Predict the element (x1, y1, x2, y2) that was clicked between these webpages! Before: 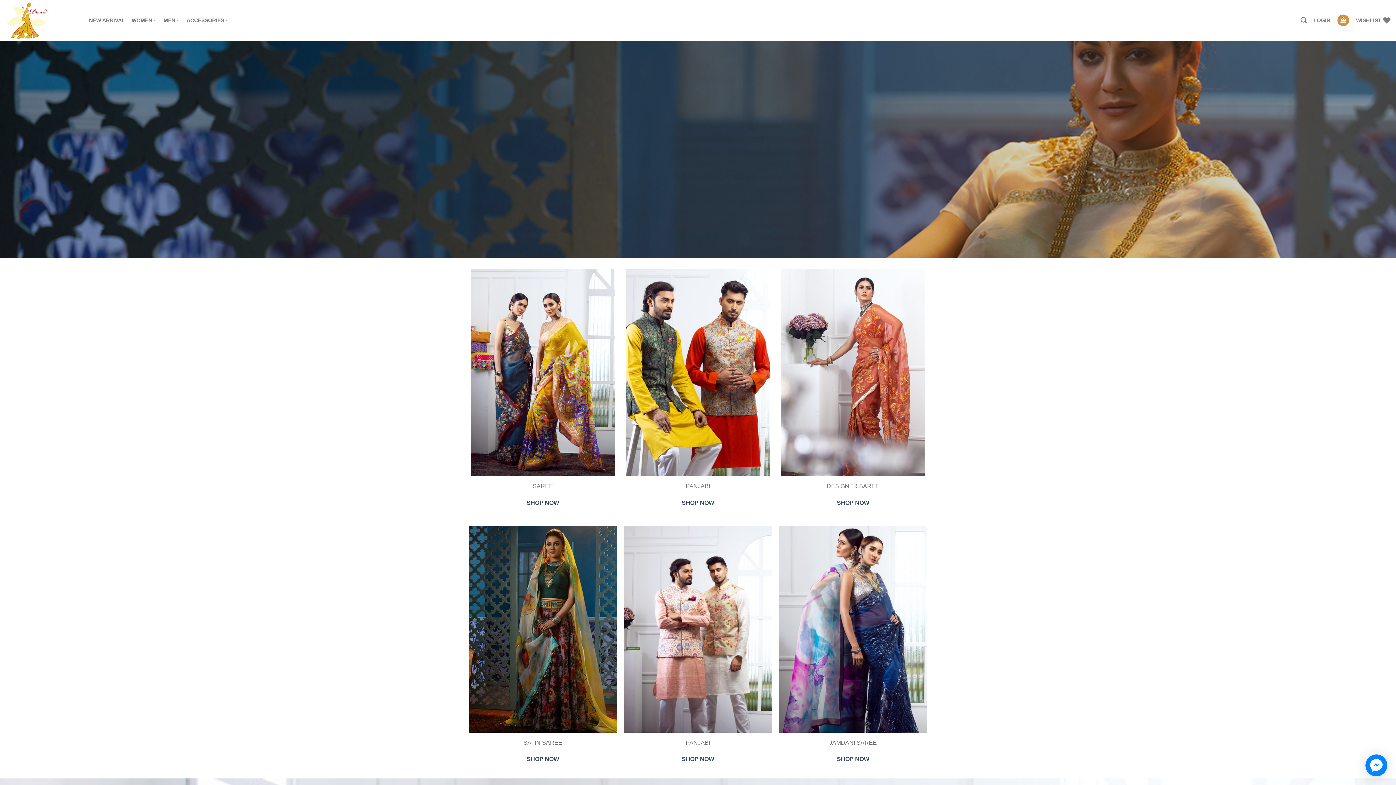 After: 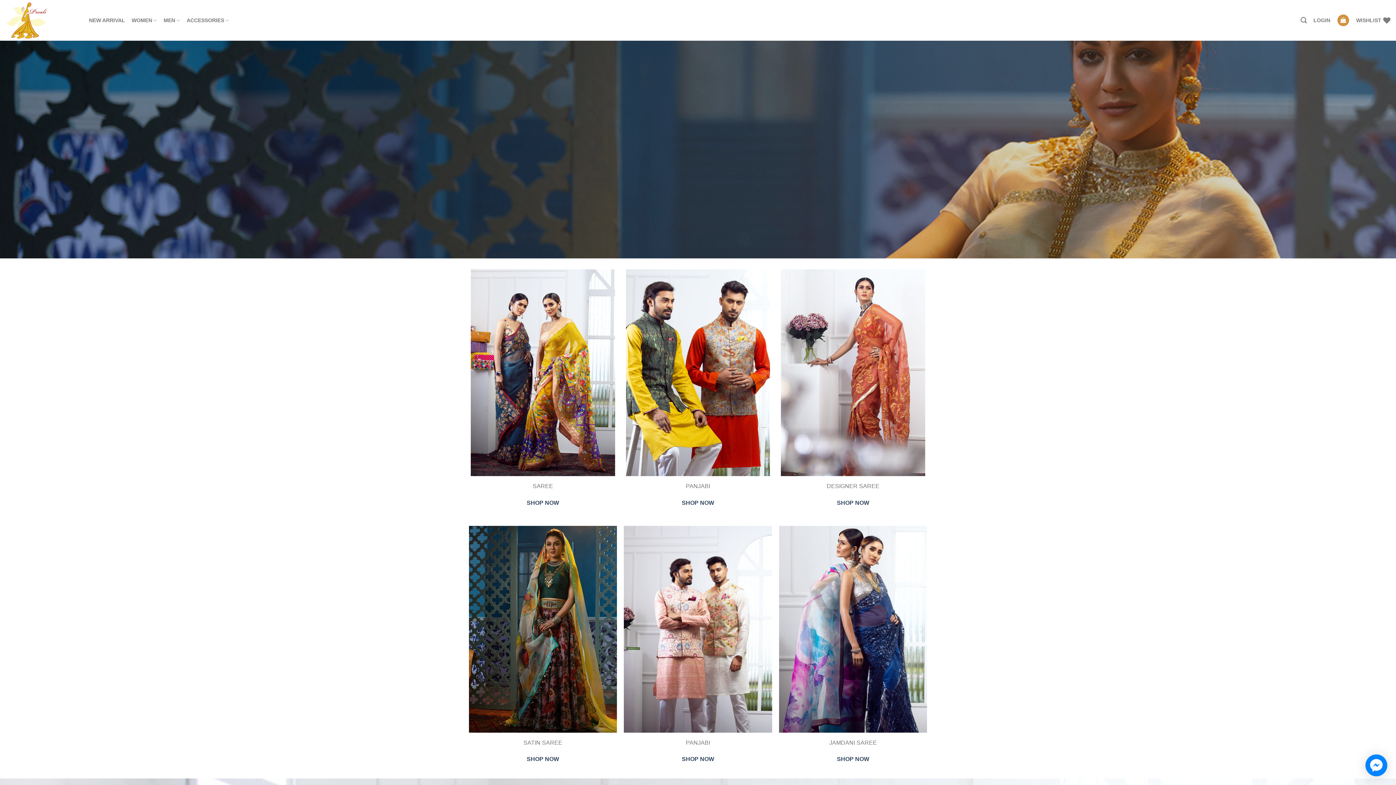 Action: bbox: (186, 13, 229, 27) label: ACCESSORIES